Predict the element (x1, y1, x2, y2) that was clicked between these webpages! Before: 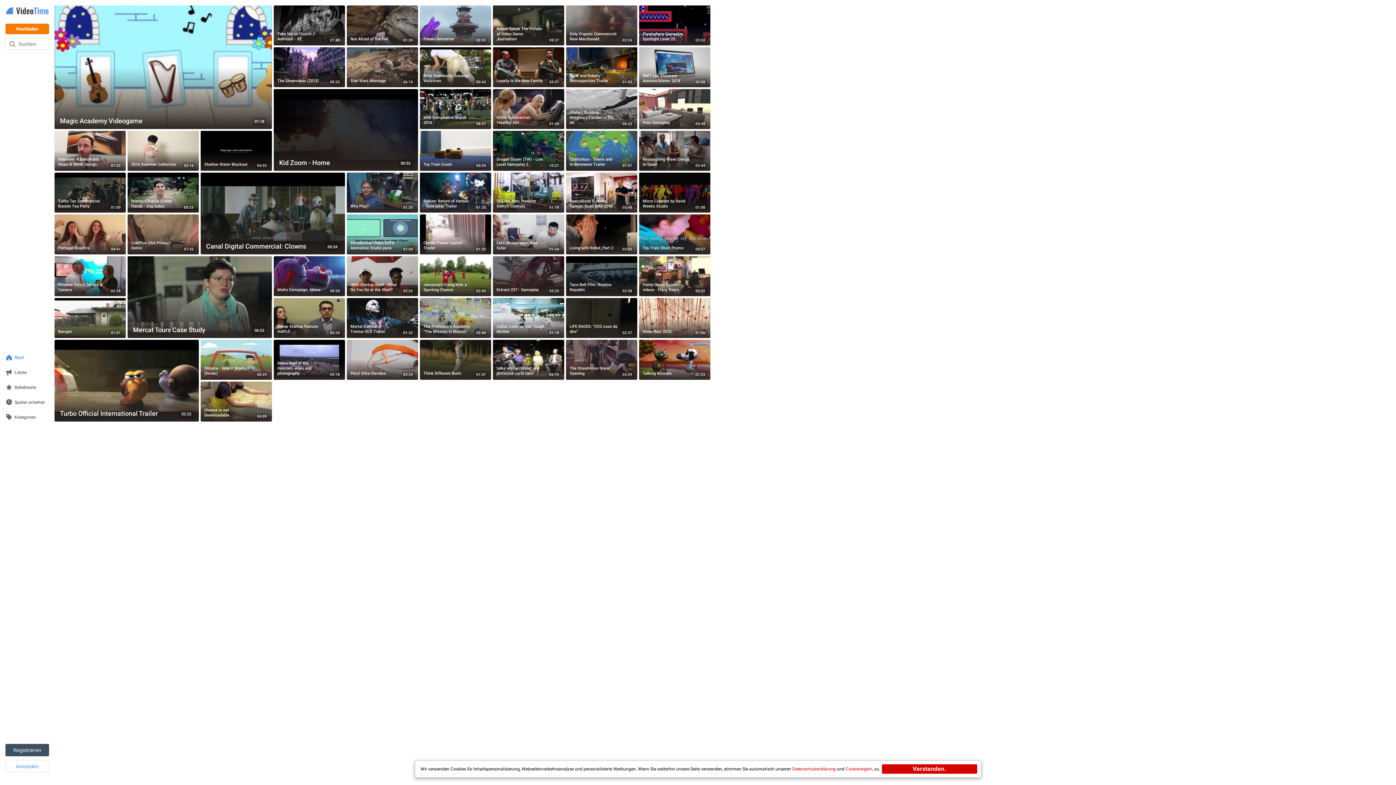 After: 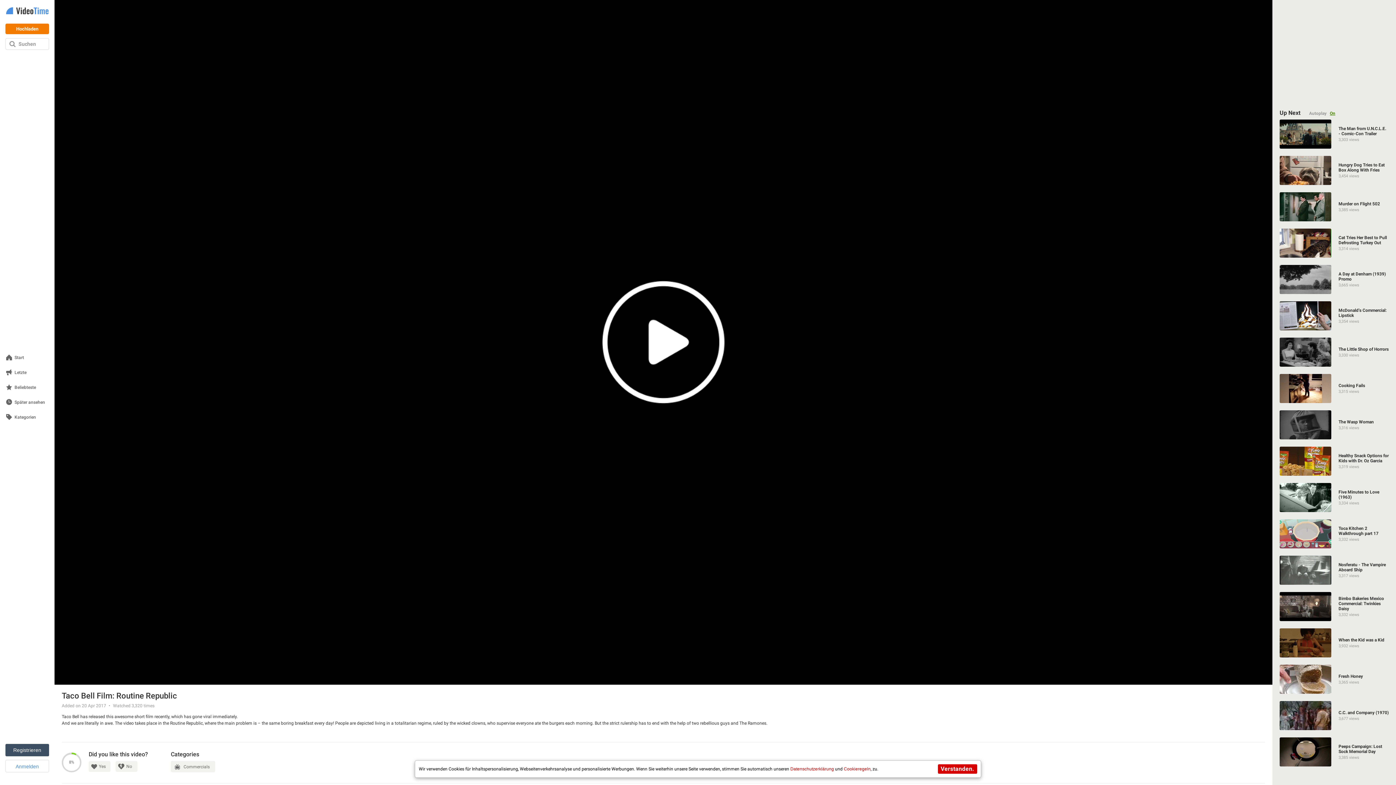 Action: label: Taco Bell Film: Routine Republic bbox: (566, 256, 637, 296)